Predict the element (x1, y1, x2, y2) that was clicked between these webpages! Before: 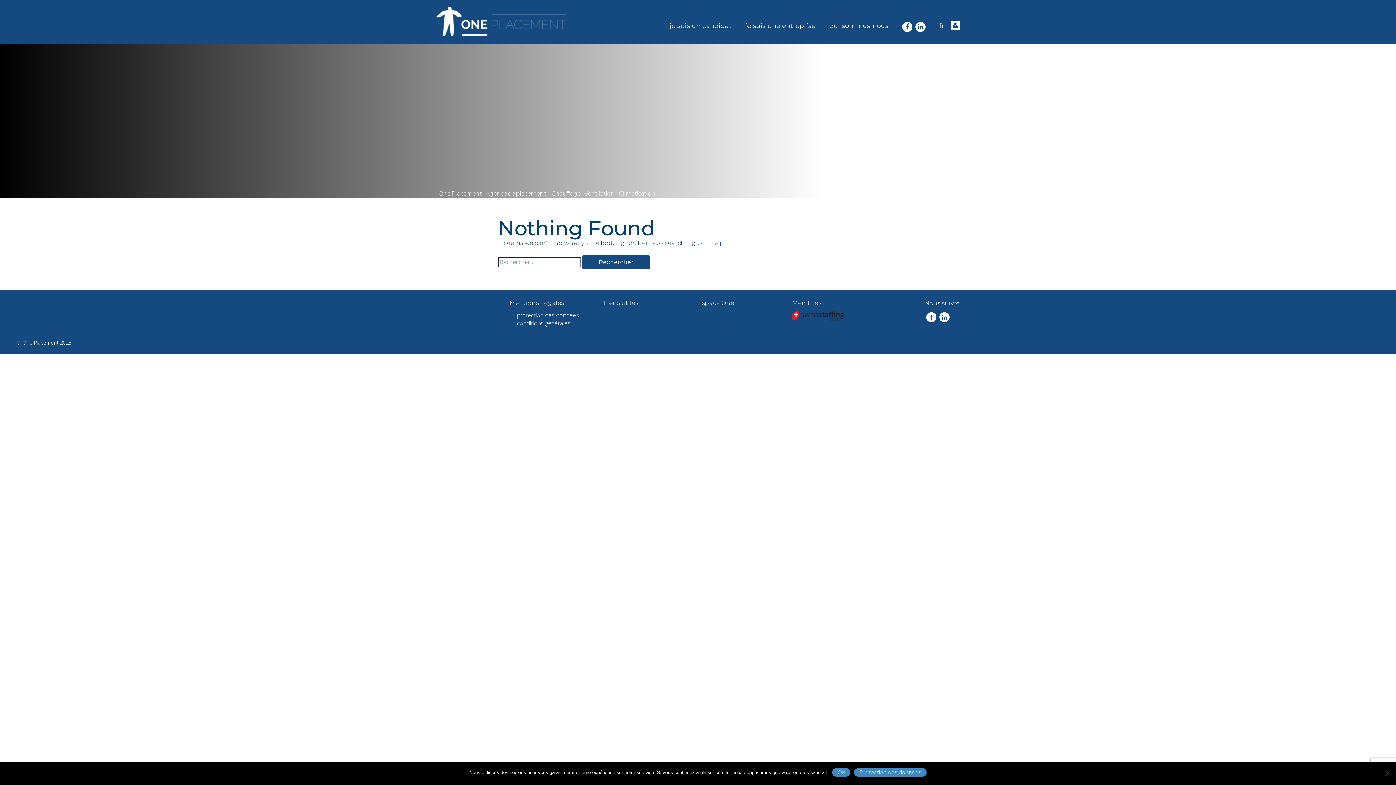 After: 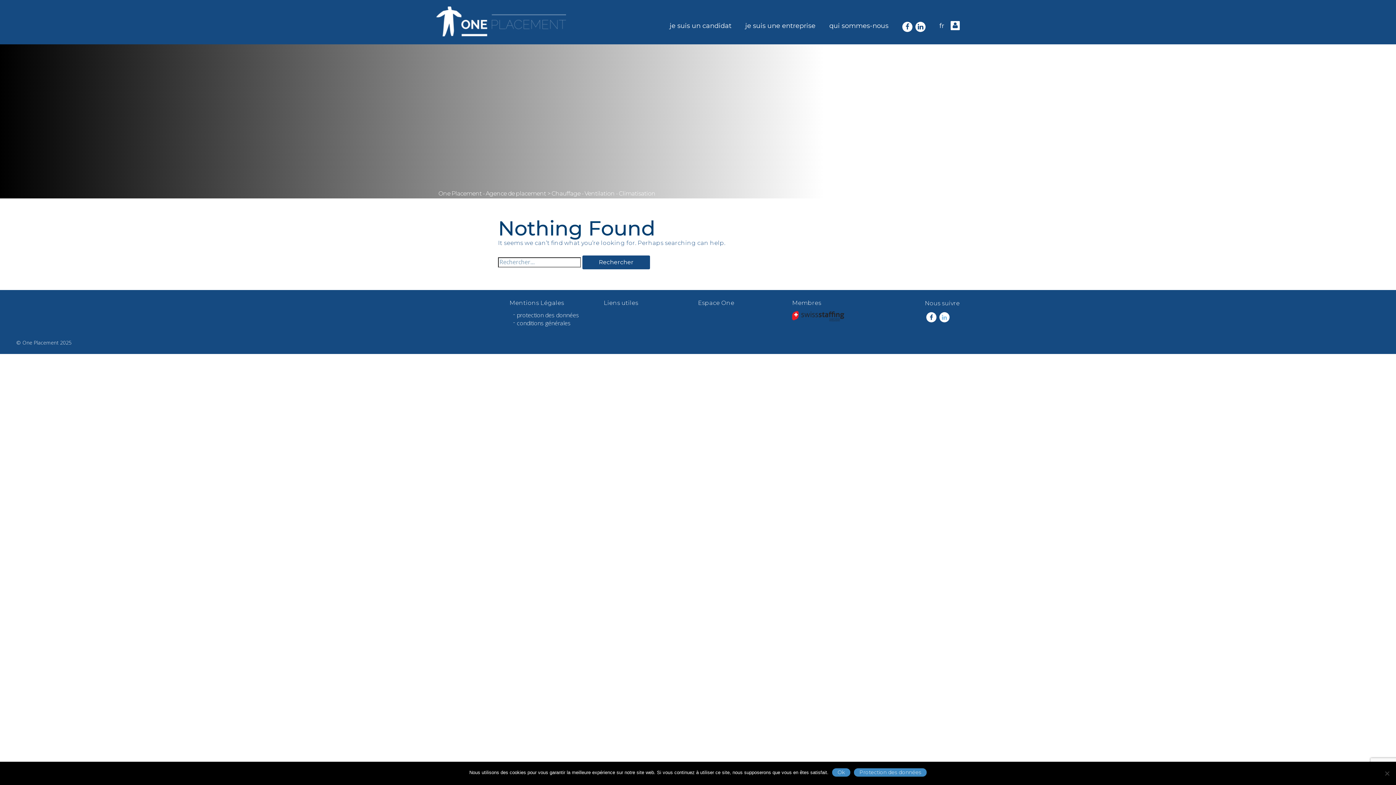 Action: bbox: (939, 312, 949, 322)